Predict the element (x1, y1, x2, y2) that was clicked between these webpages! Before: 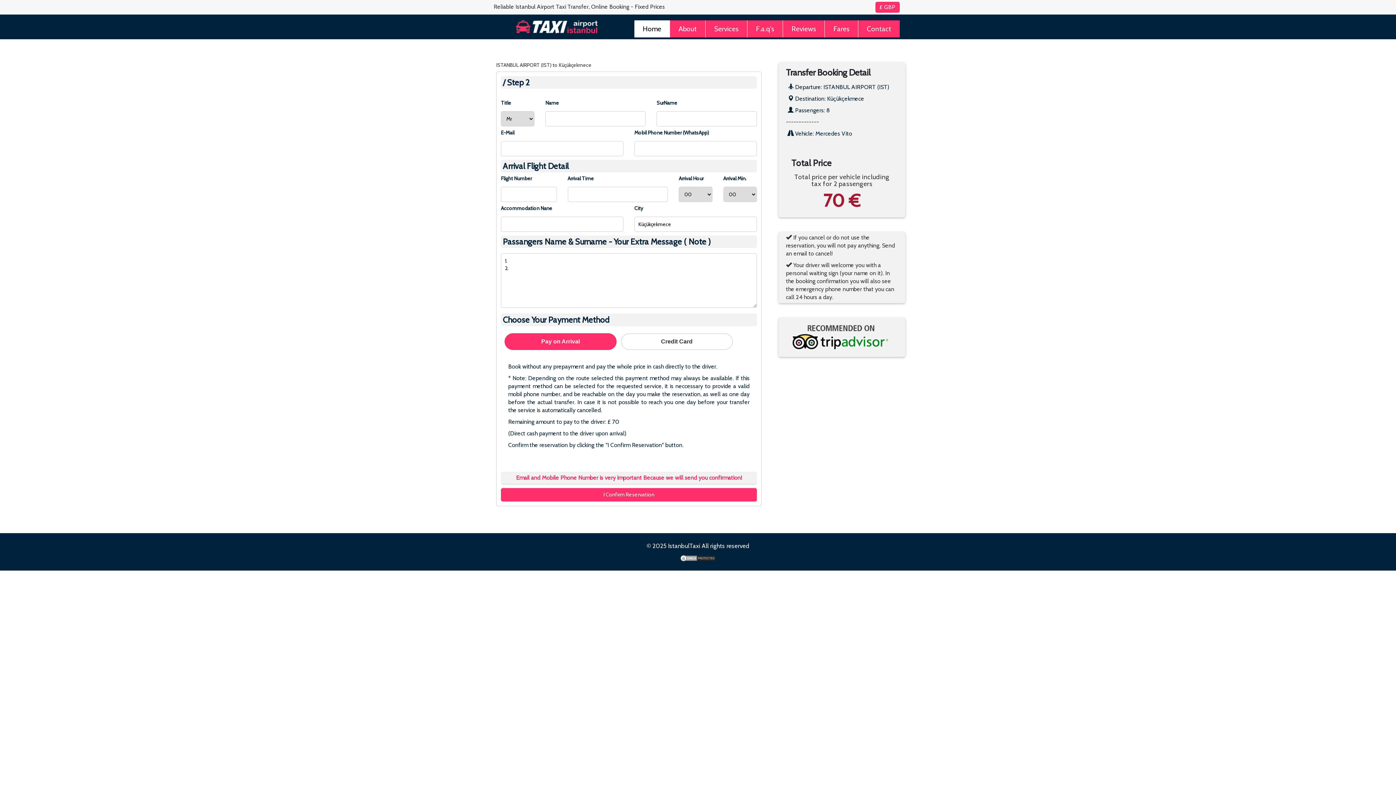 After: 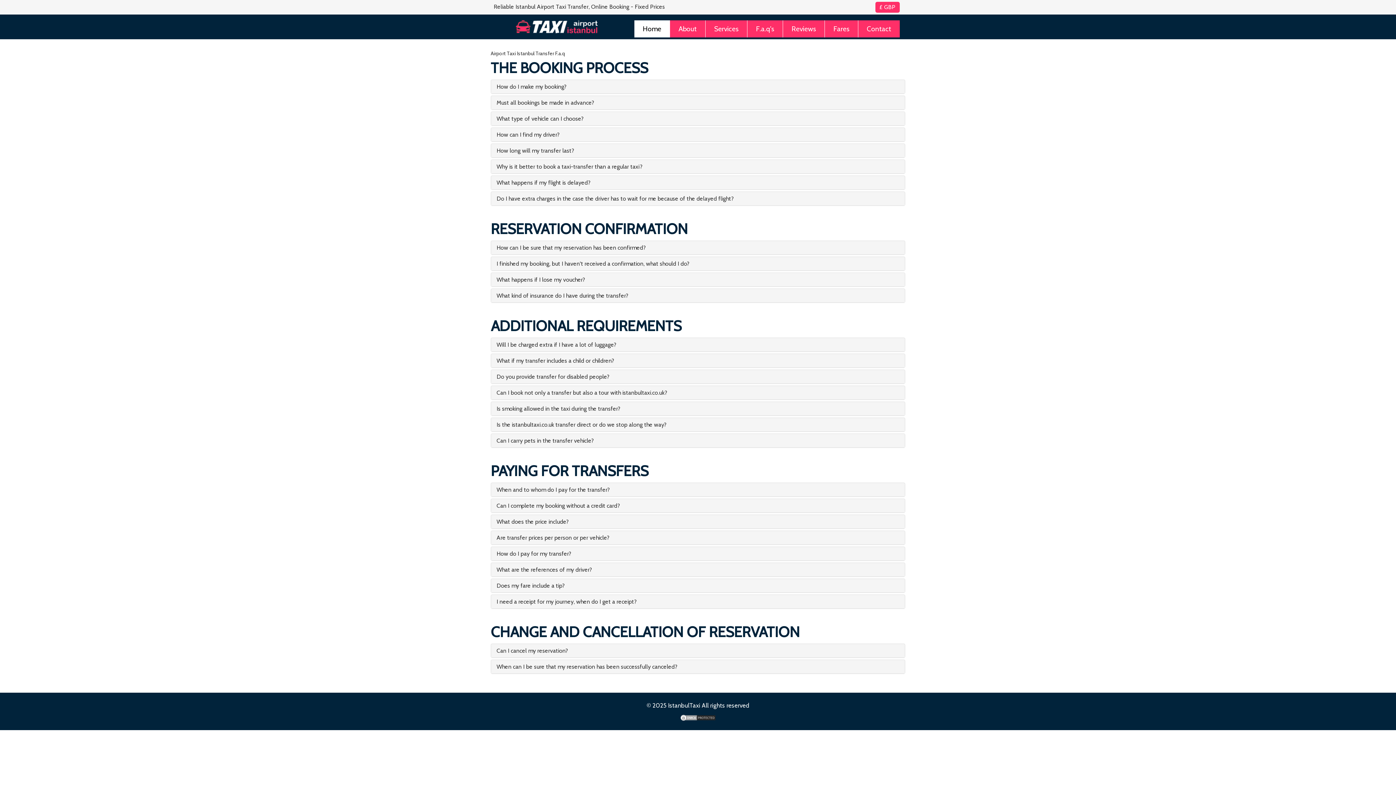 Action: label: F.a.q's bbox: (747, 20, 782, 37)